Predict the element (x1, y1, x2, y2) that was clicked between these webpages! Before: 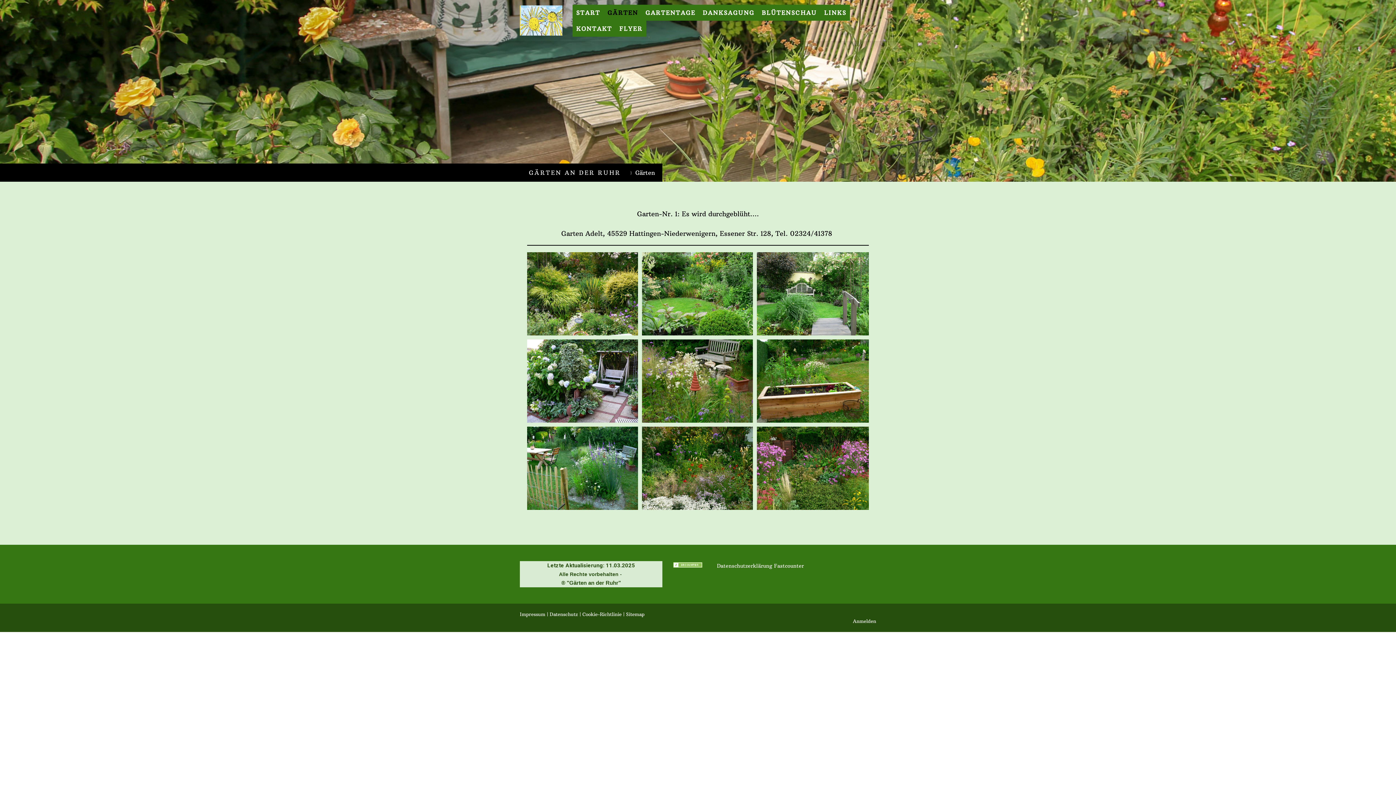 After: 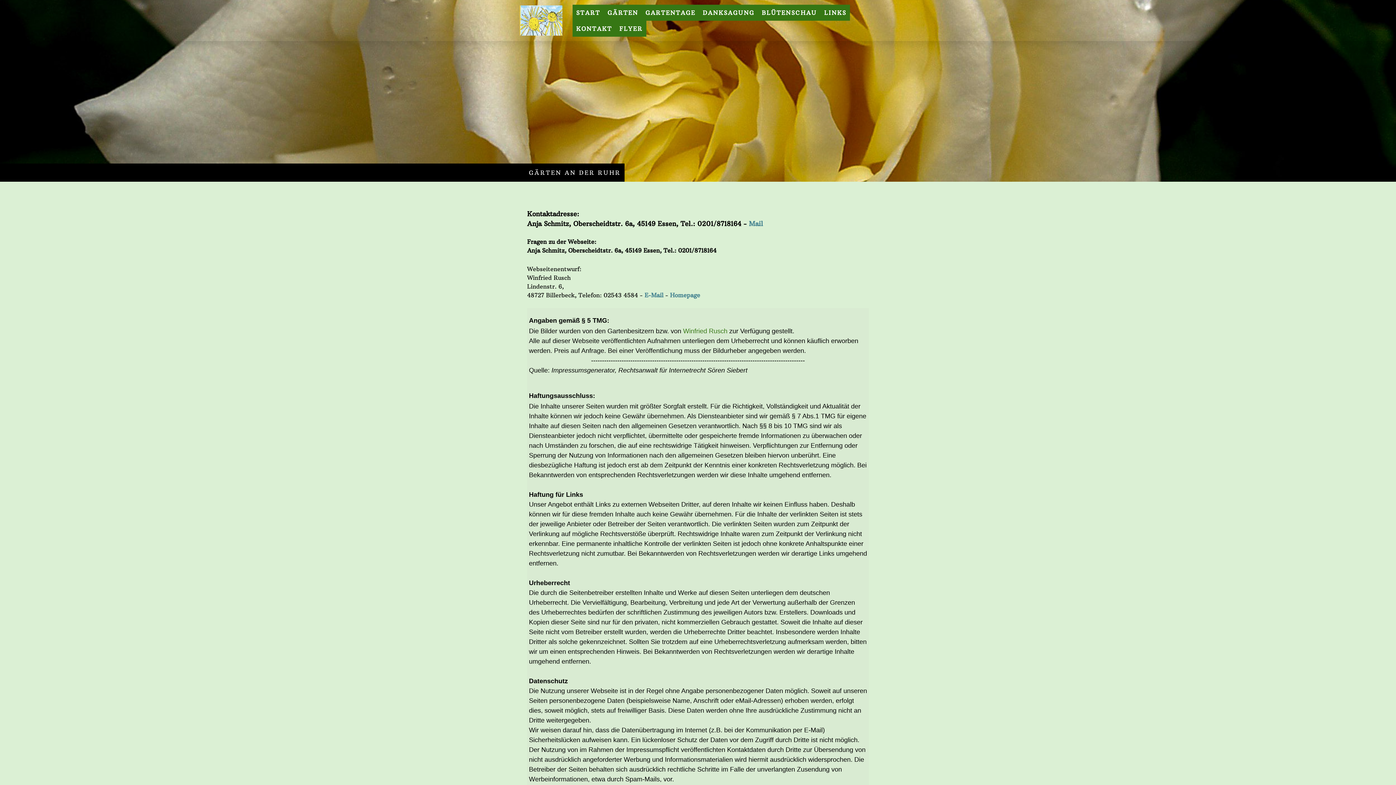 Action: bbox: (520, 611, 545, 617) label: Impressum